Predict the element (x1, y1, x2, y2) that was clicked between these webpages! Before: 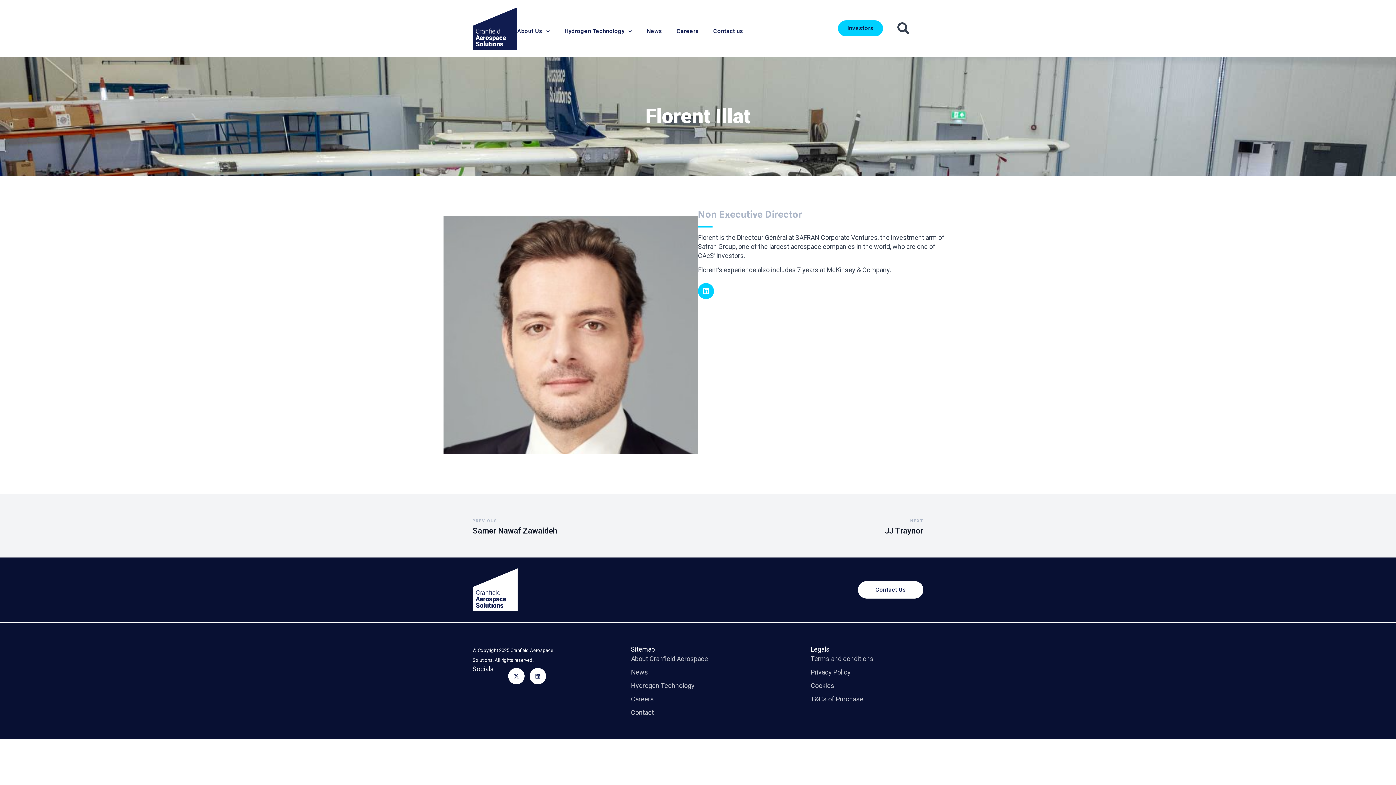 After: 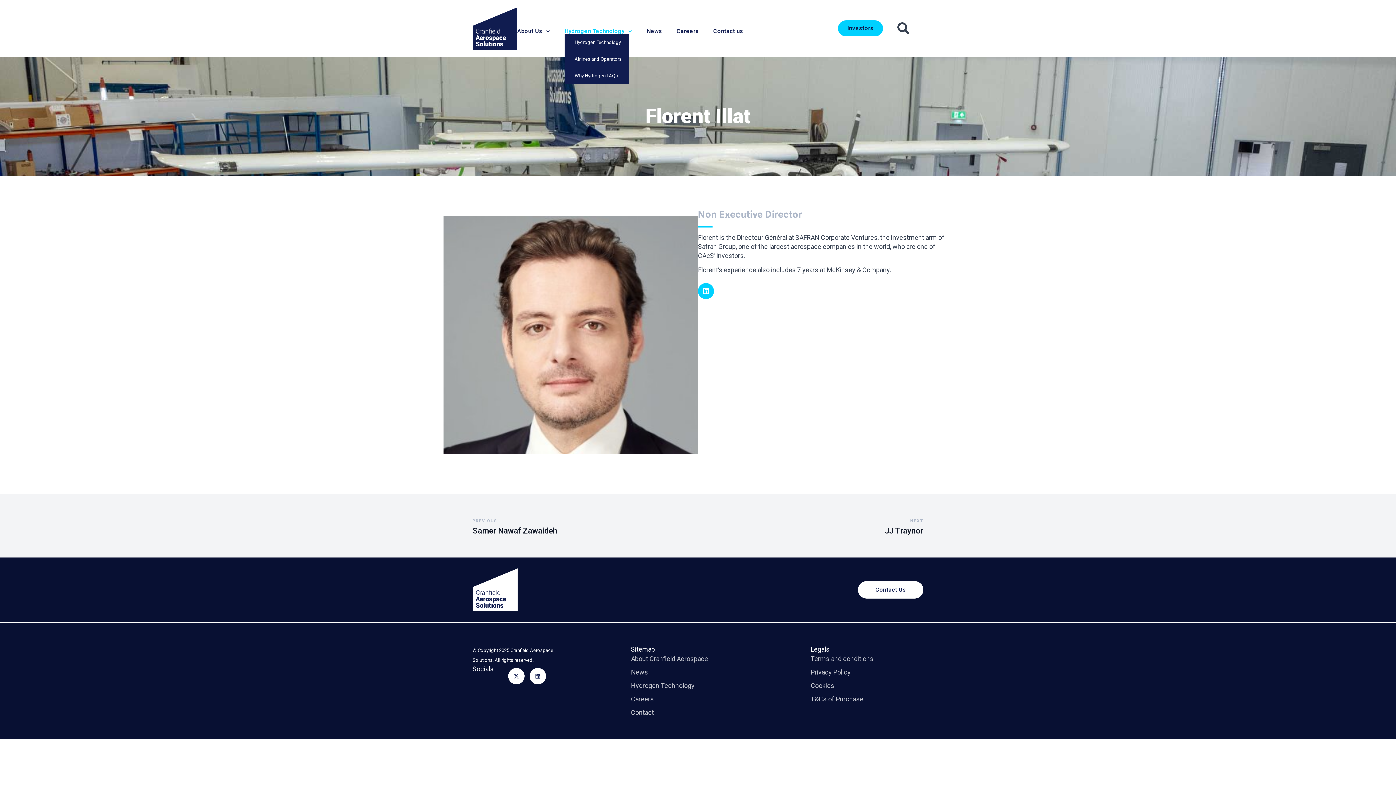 Action: label: Hydrogen Technology bbox: (564, 28, 632, 34)